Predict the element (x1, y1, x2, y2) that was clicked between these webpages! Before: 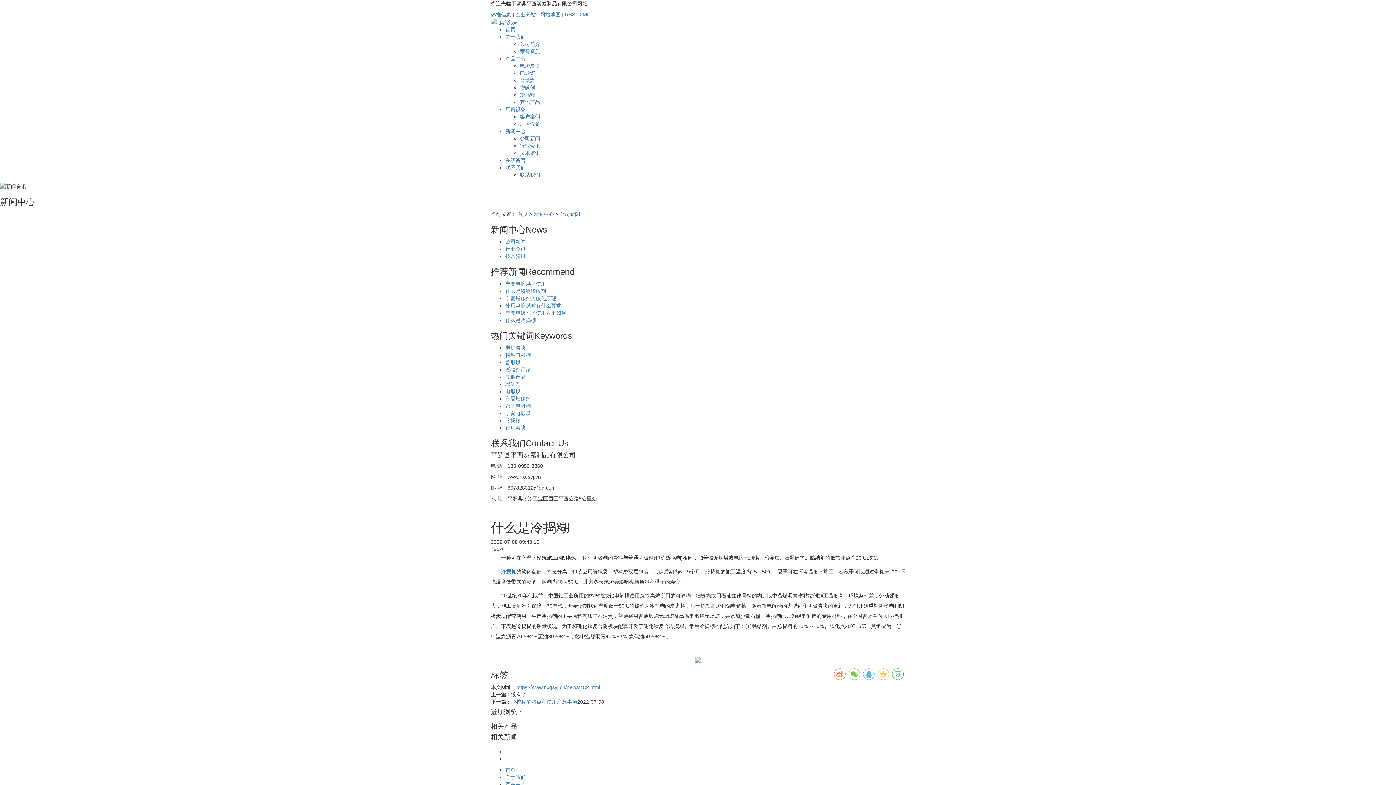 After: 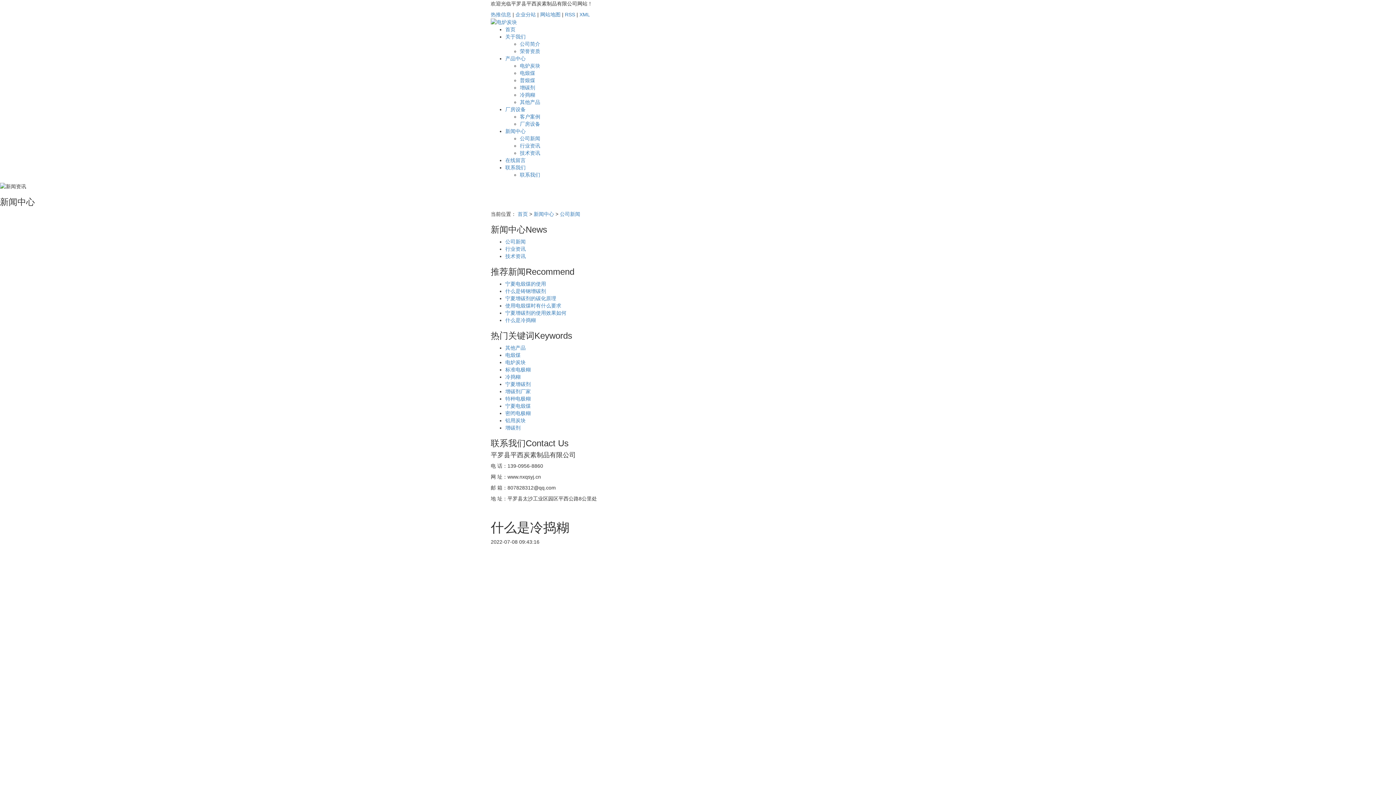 Action: label: 什么是冷捣糊 bbox: (505, 317, 536, 323)